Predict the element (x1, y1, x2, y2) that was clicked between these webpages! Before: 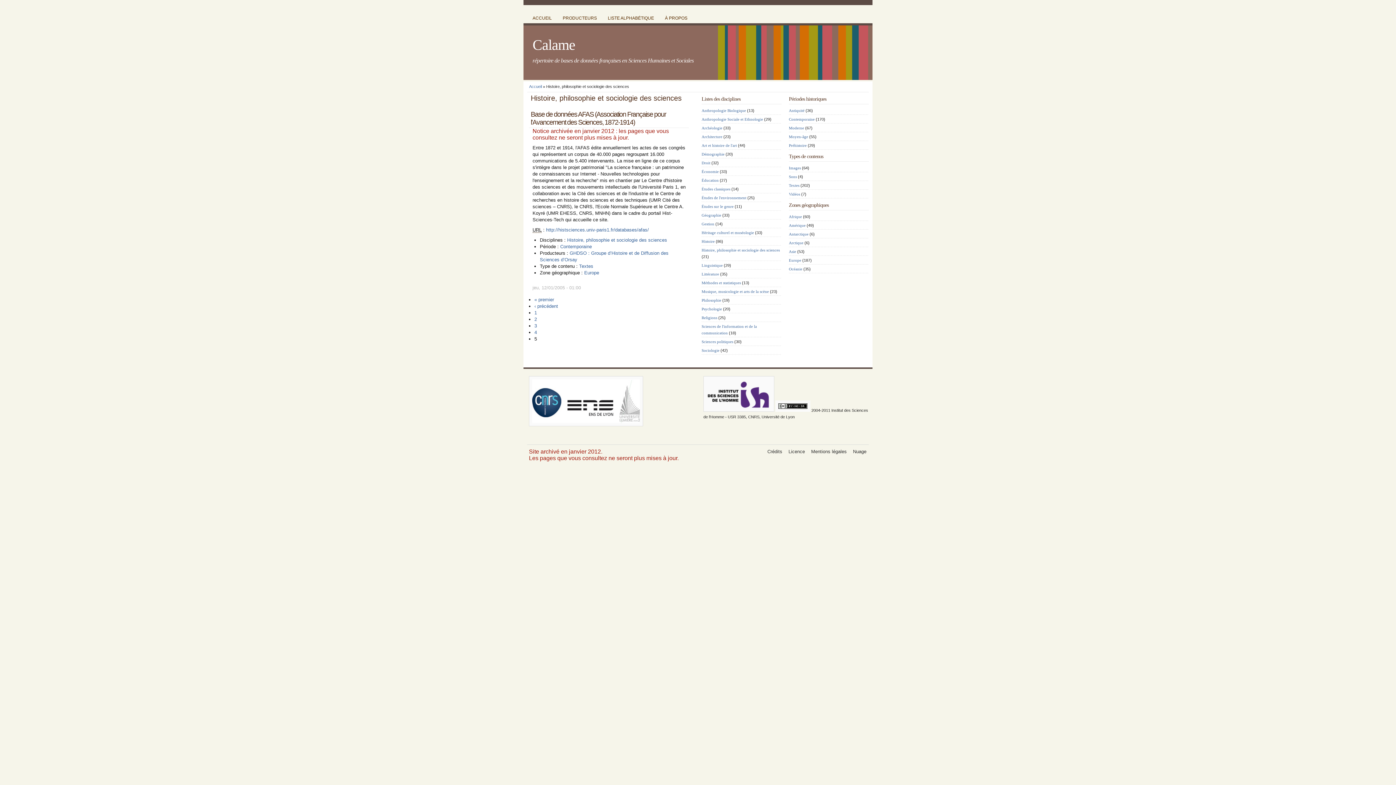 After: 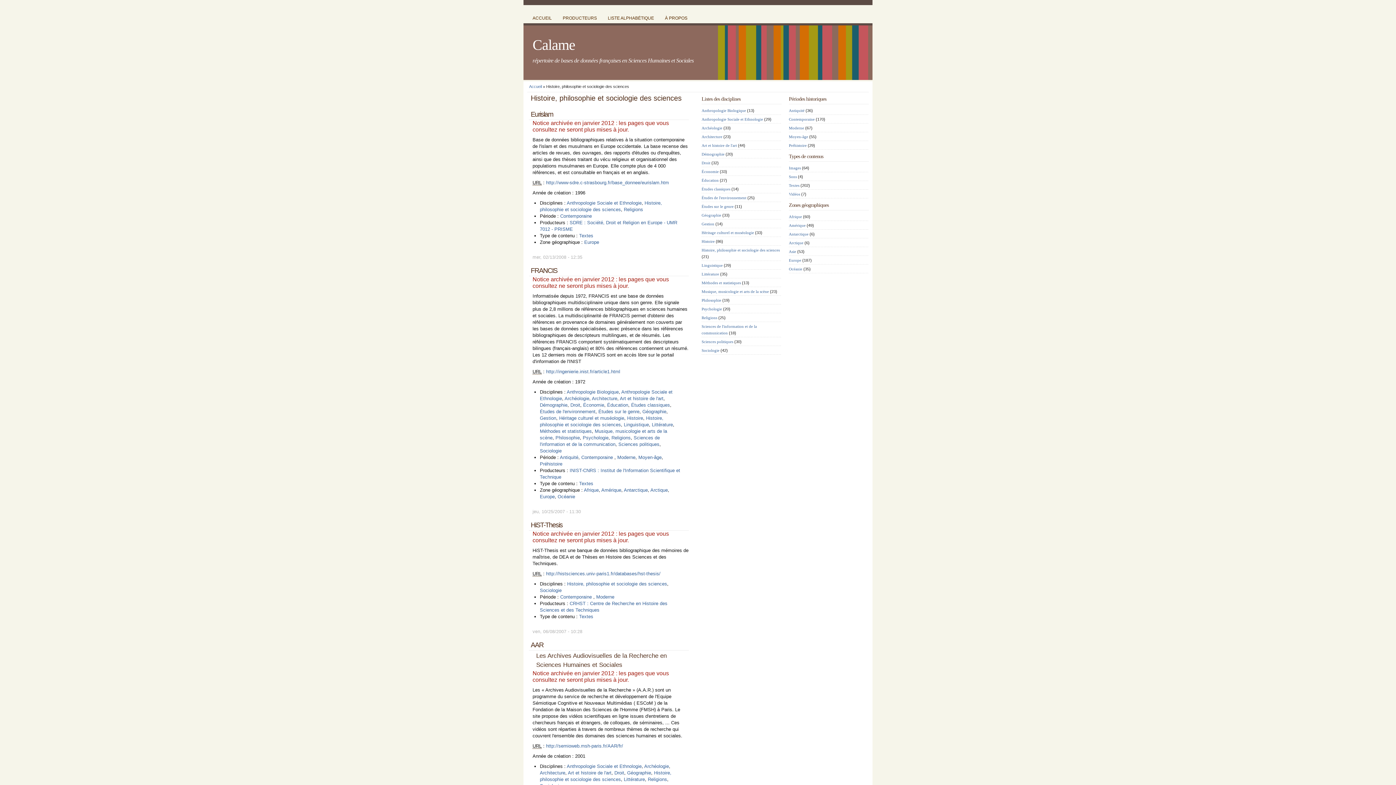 Action: label: 2 bbox: (534, 316, 537, 322)